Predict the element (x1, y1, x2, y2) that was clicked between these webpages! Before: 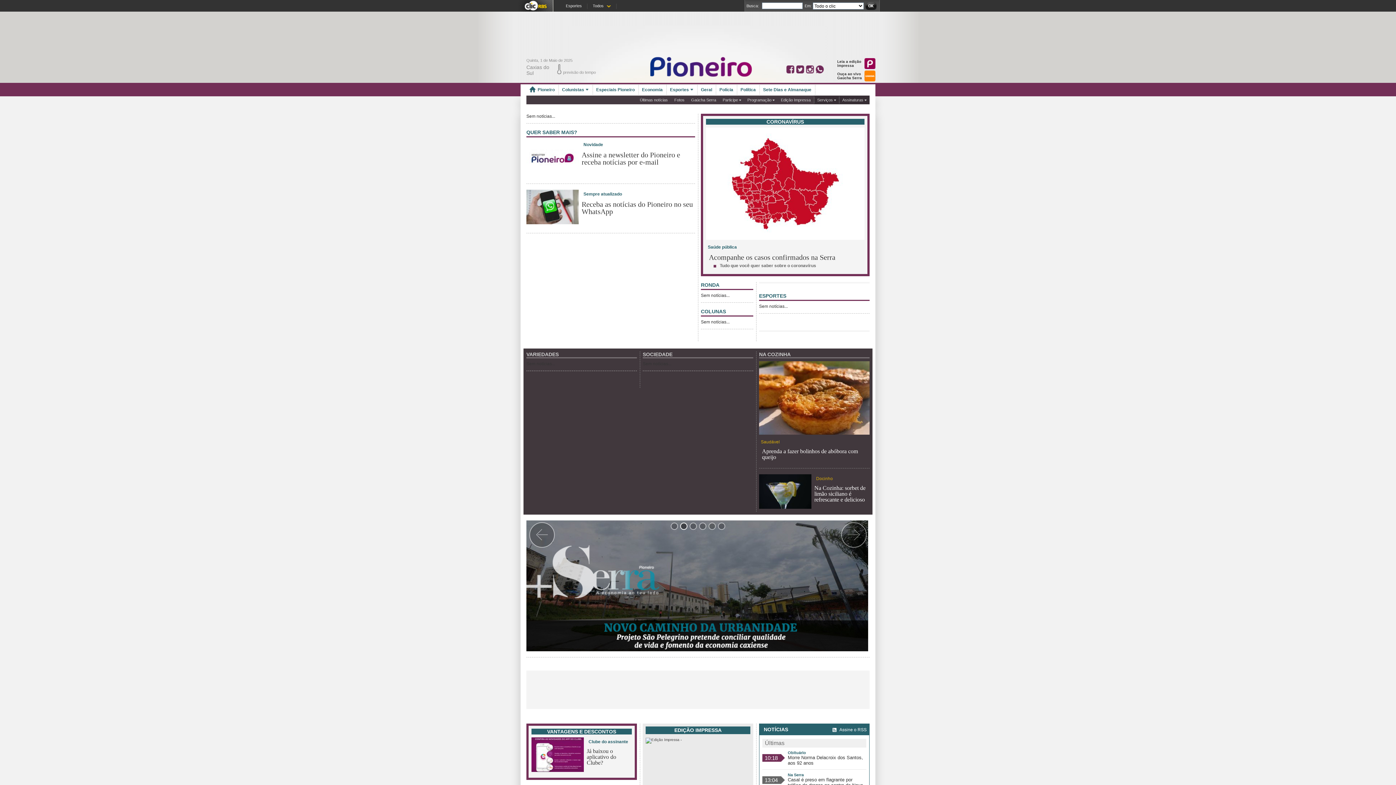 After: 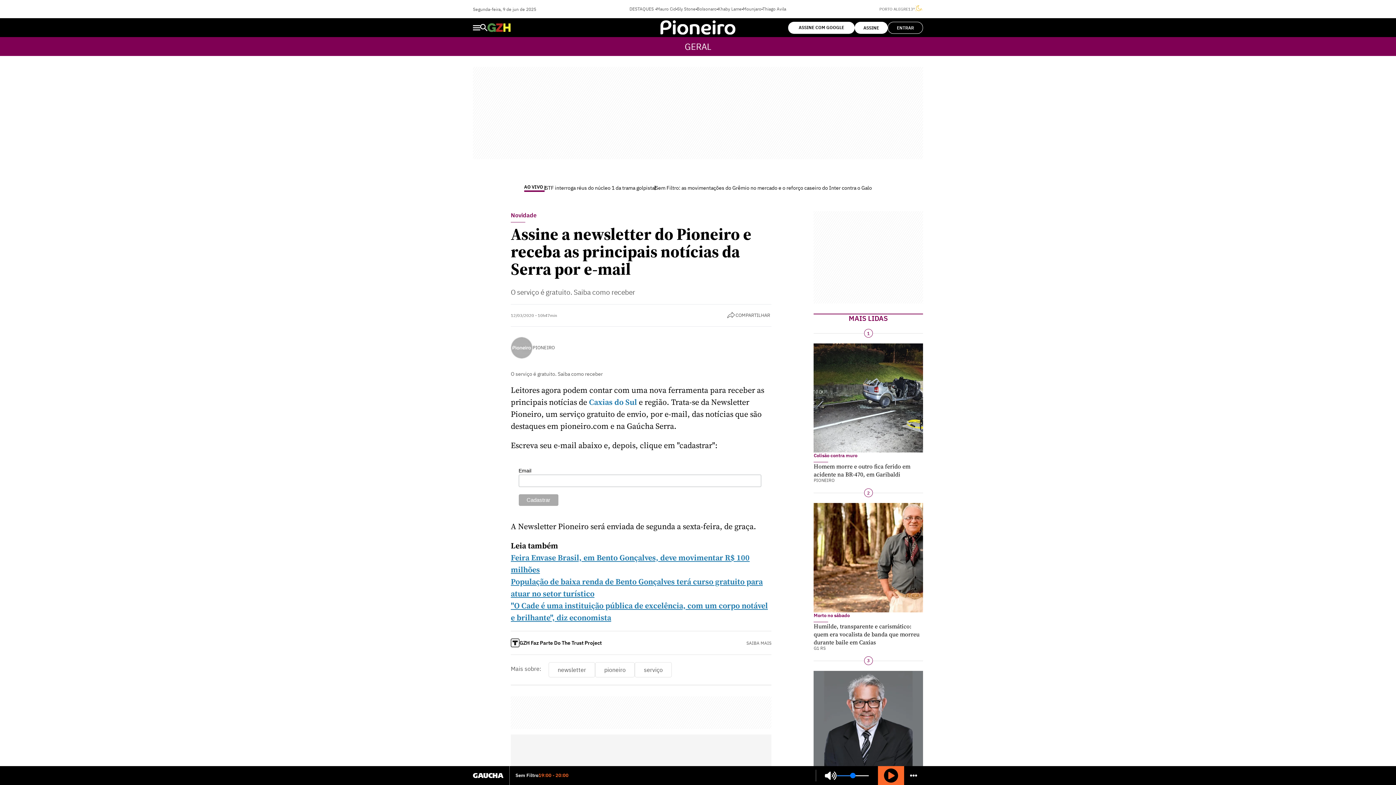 Action: bbox: (526, 171, 578, 175)